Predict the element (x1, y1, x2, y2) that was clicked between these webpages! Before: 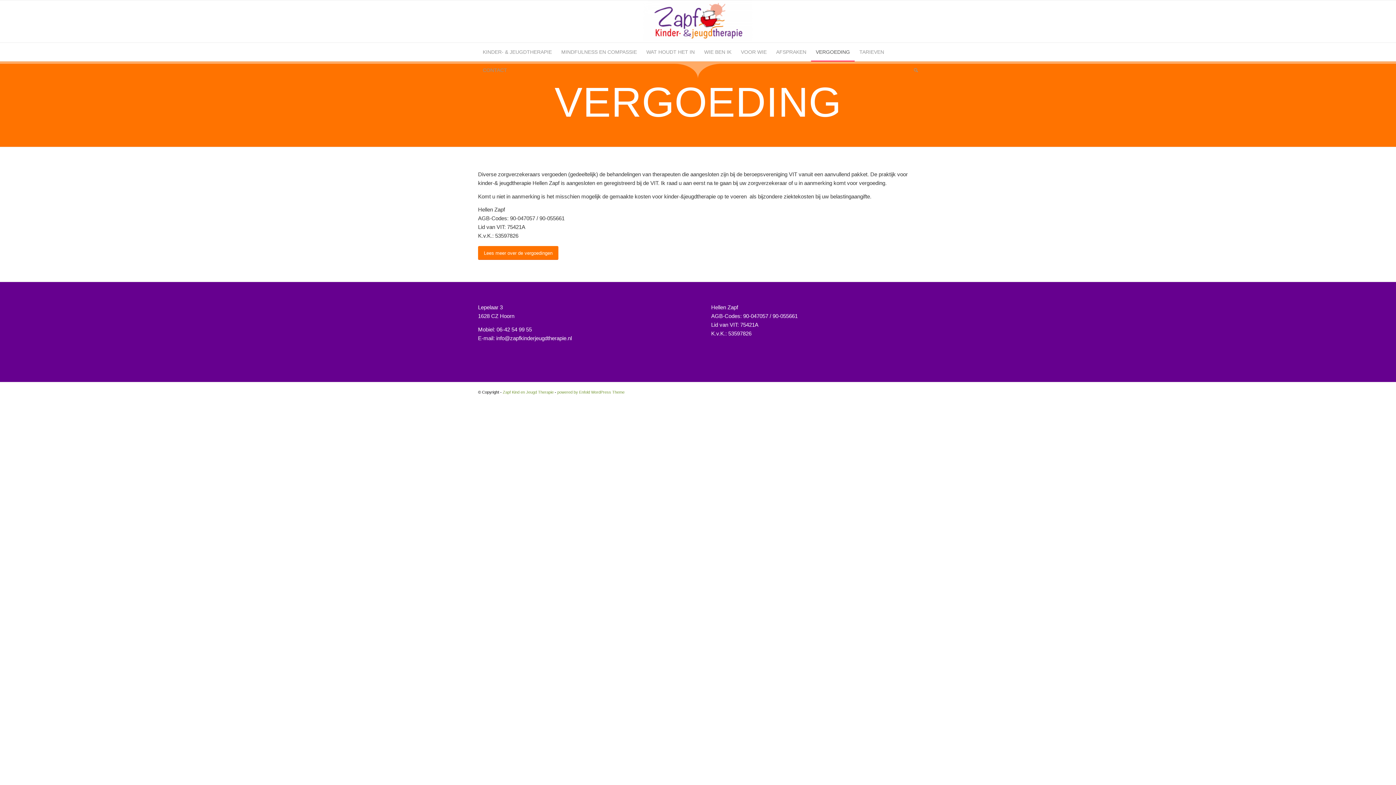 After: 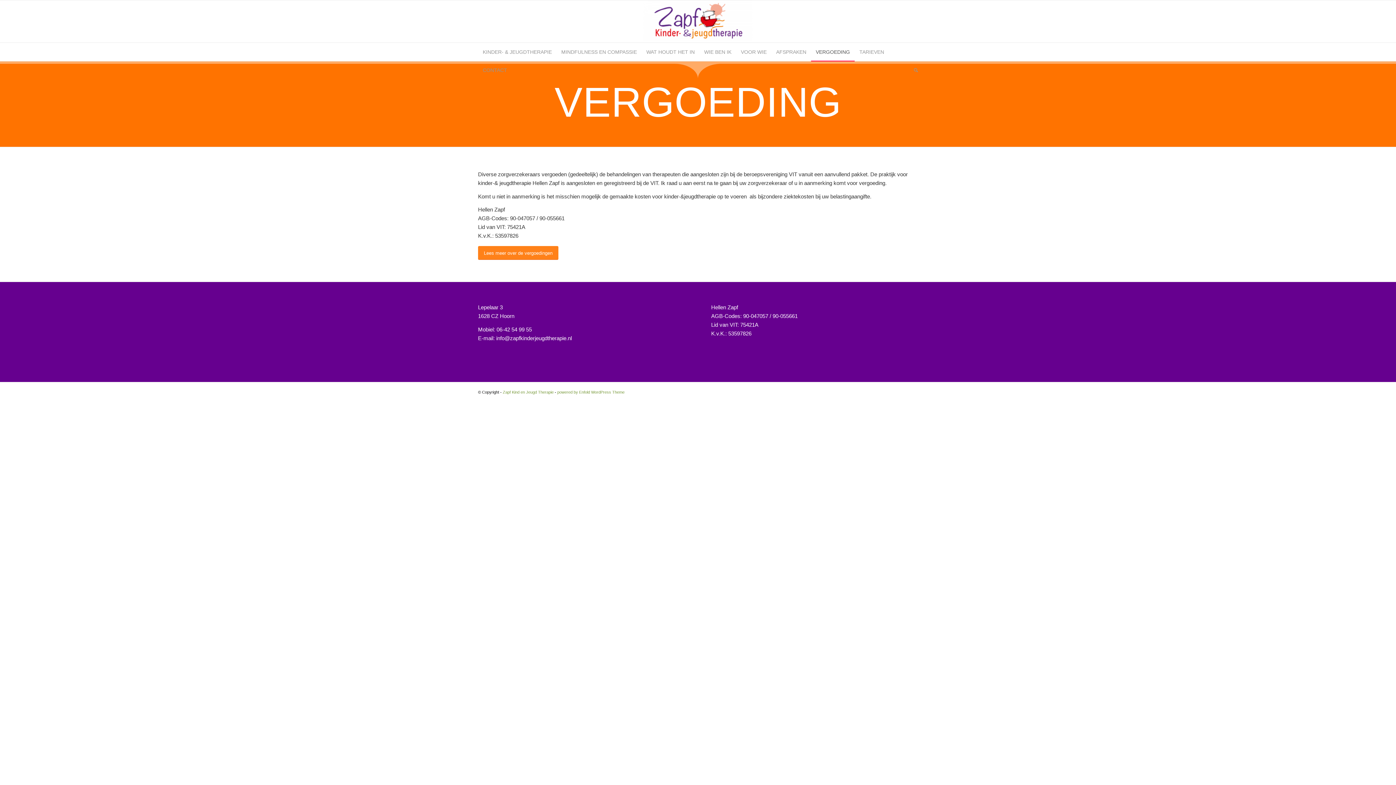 Action: label: Lees meer over de vergoedingen bbox: (478, 246, 558, 260)